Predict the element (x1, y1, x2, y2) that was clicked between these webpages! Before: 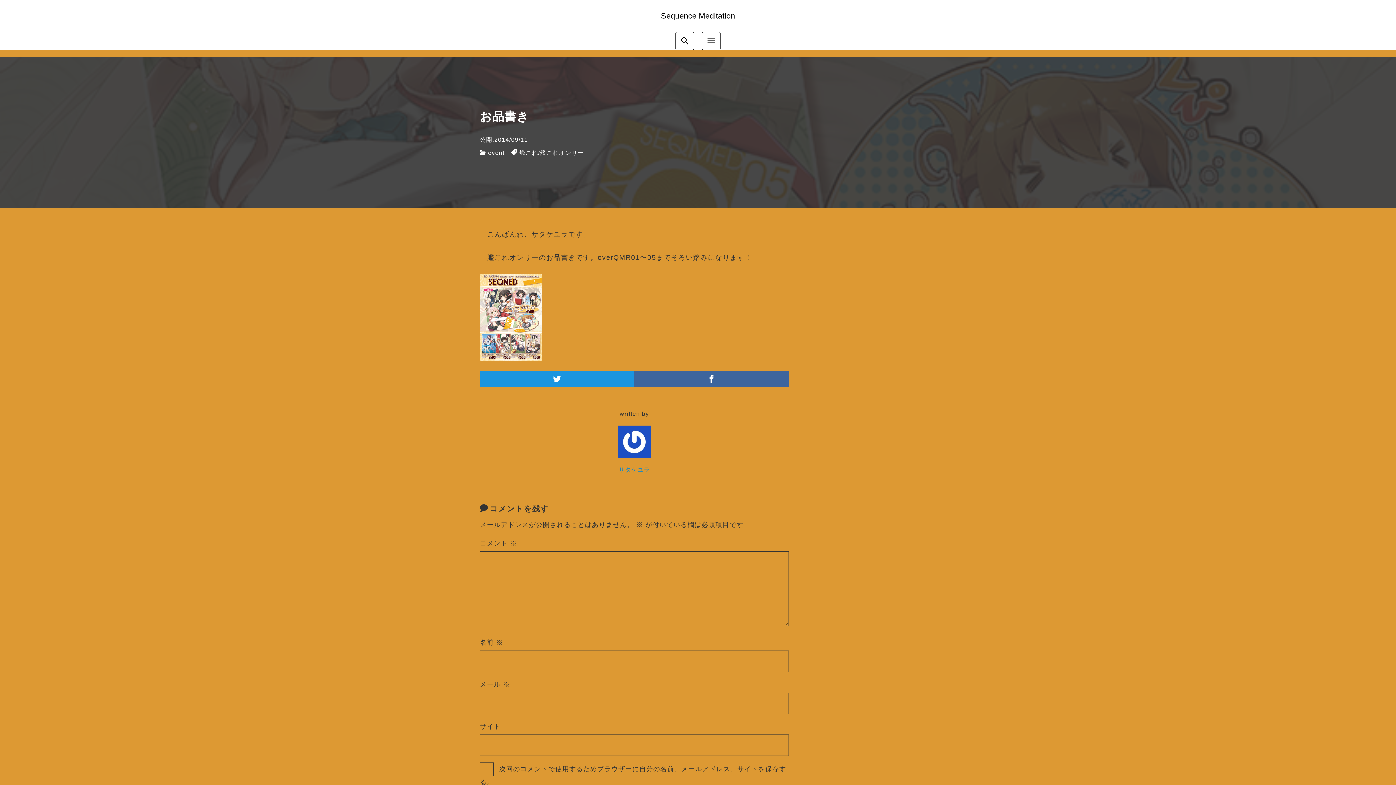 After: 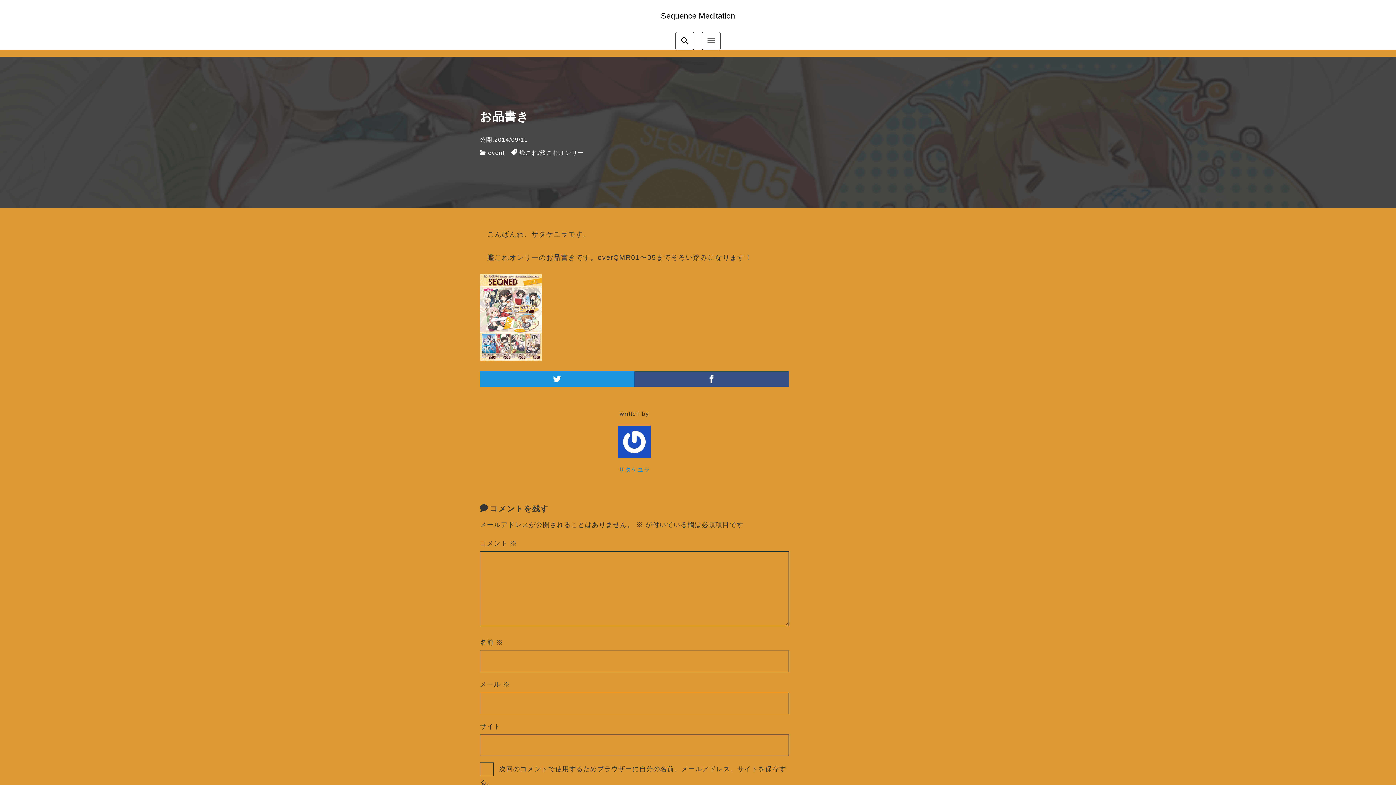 Action: bbox: (634, 371, 789, 386)